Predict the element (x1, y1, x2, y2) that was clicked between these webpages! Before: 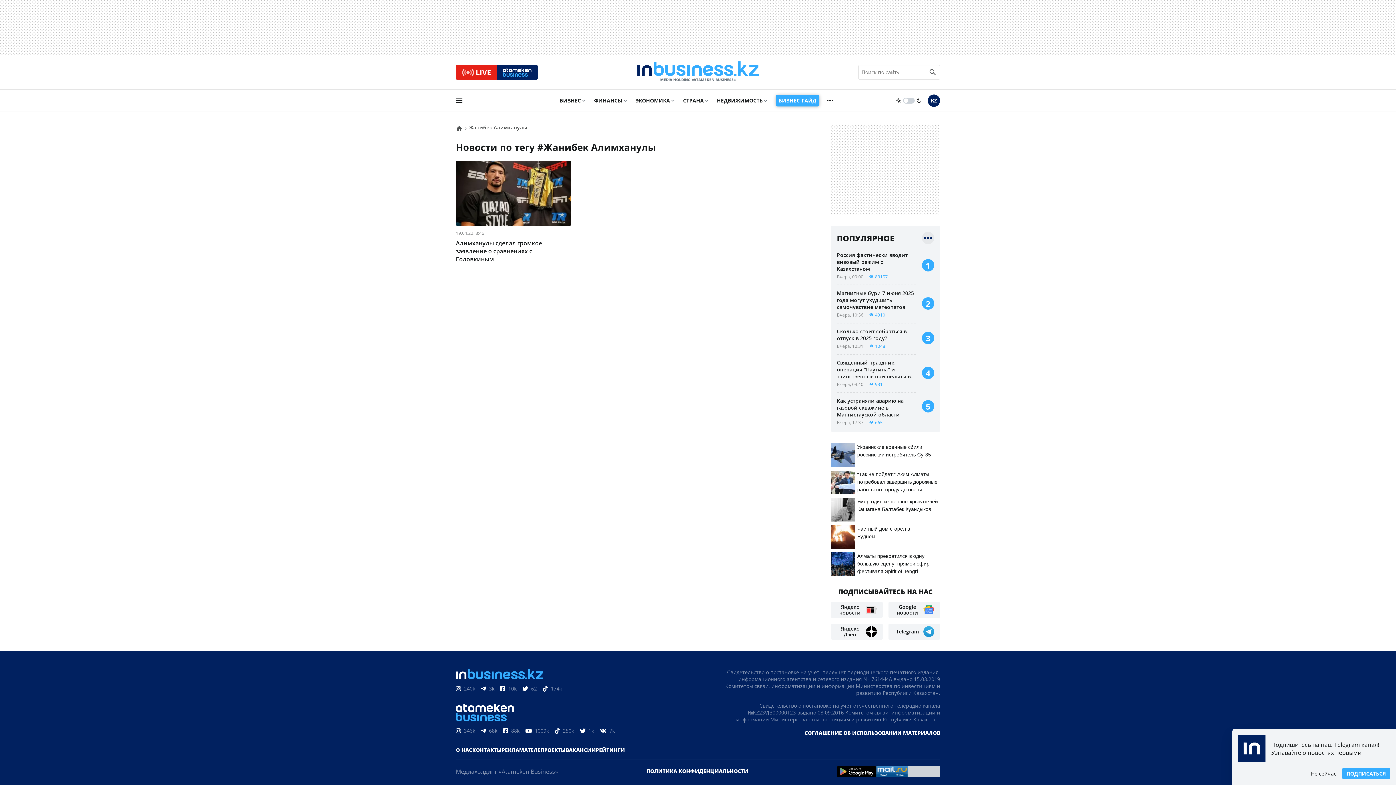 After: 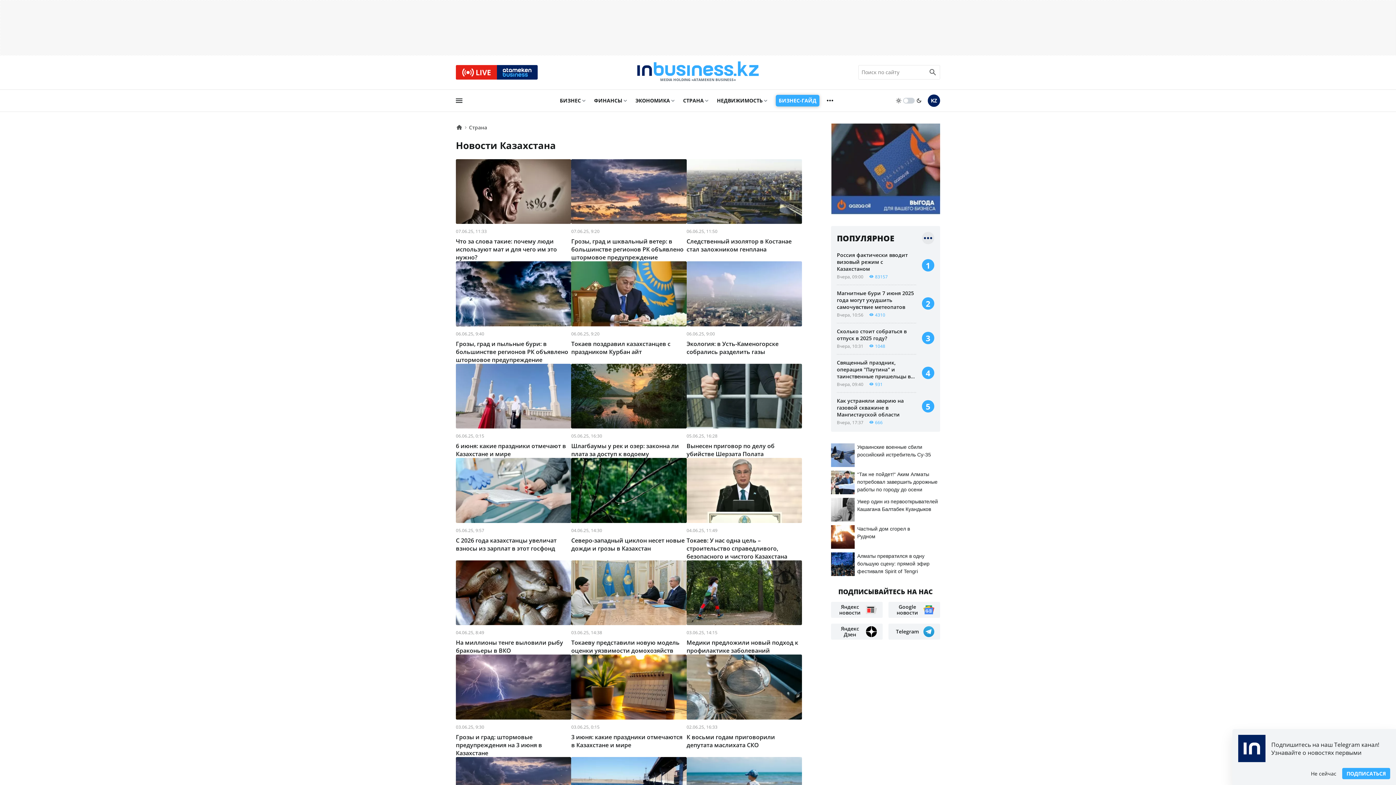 Action: bbox: (683, 89, 704, 111) label: СТРАНА